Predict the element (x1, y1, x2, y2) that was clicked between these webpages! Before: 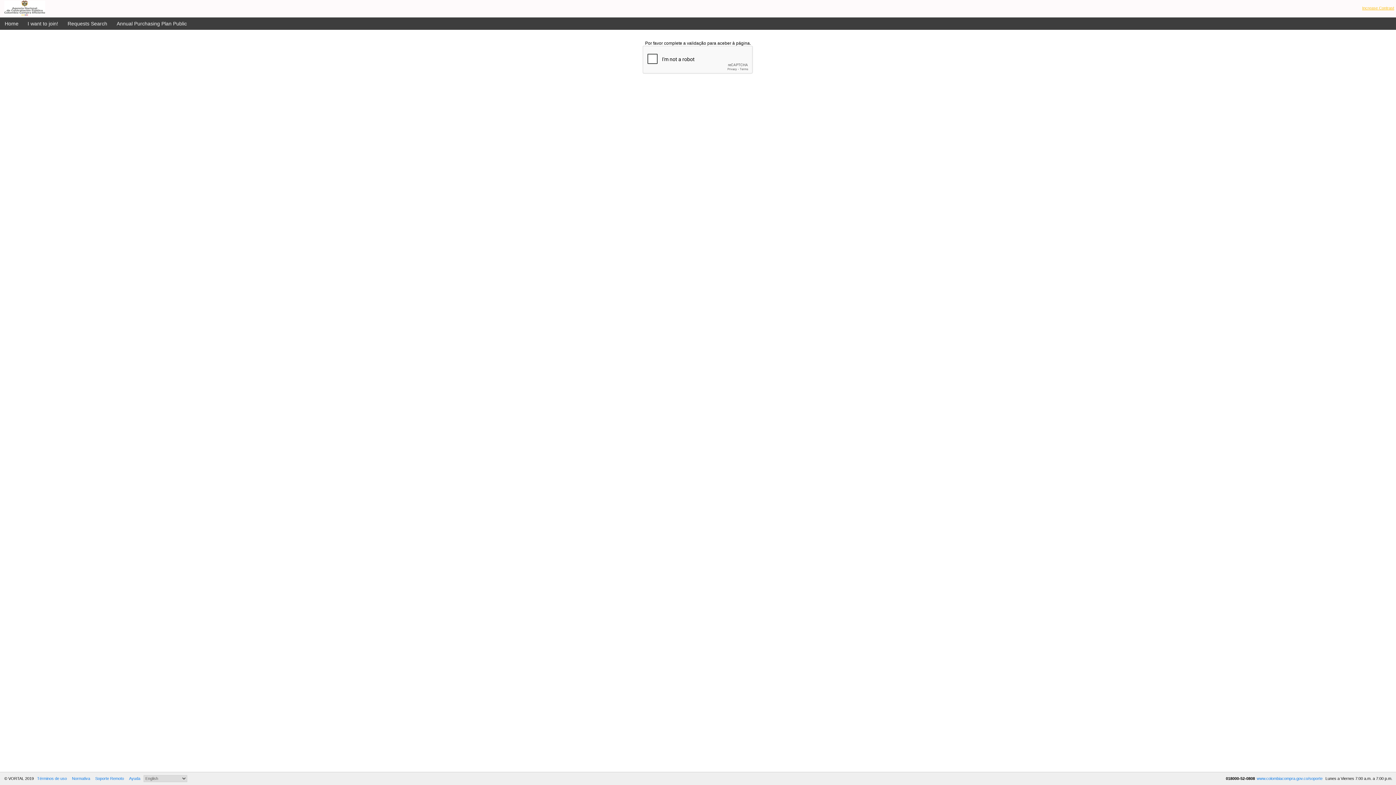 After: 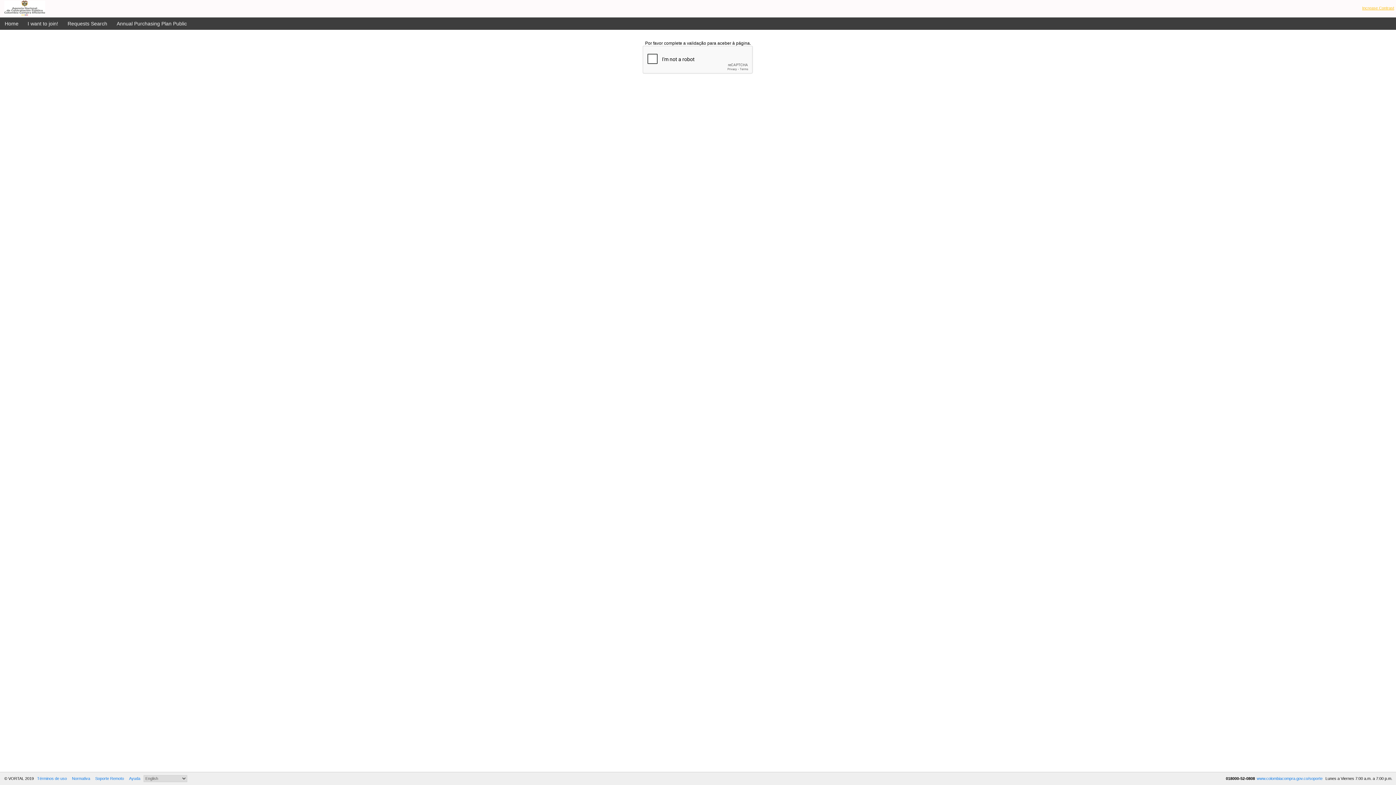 Action: label: Ayuda bbox: (129, 776, 140, 781)